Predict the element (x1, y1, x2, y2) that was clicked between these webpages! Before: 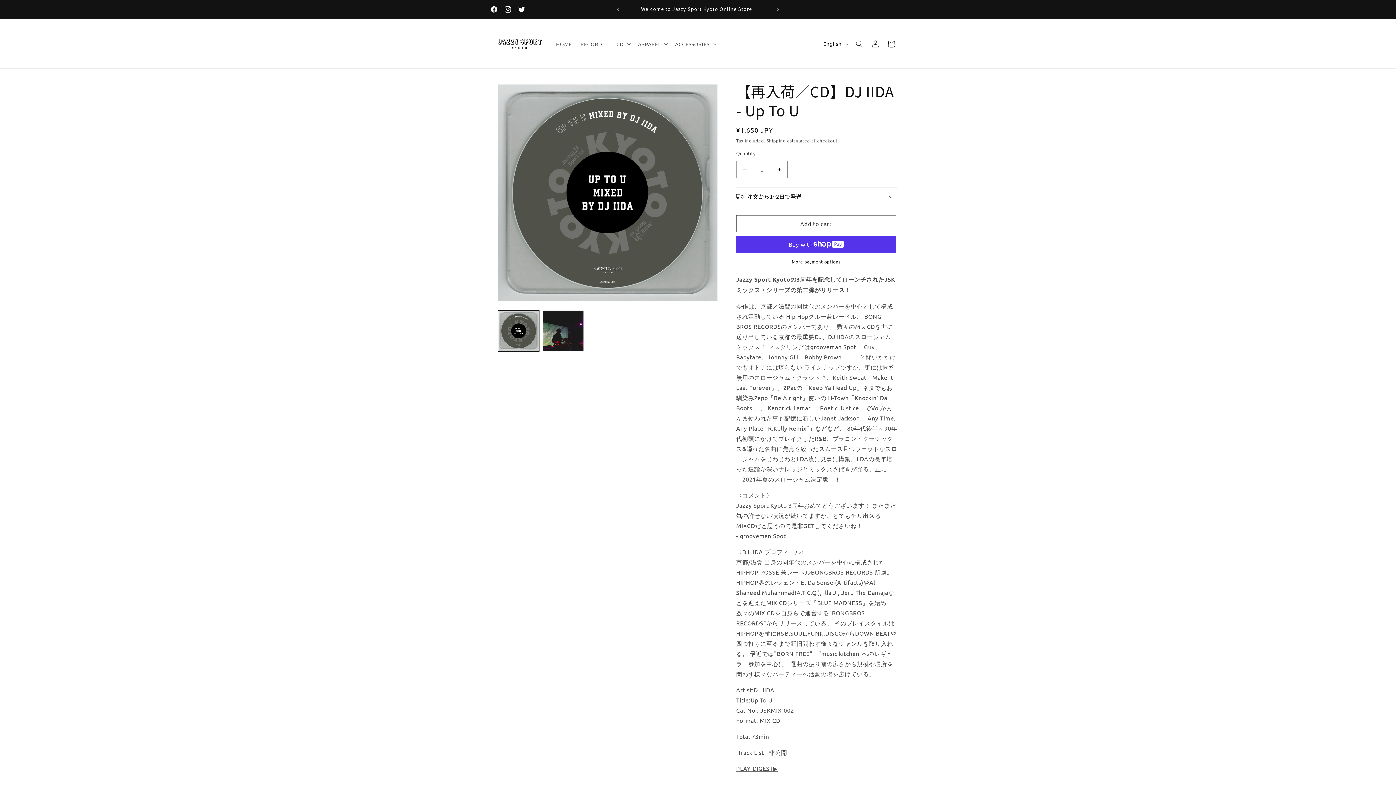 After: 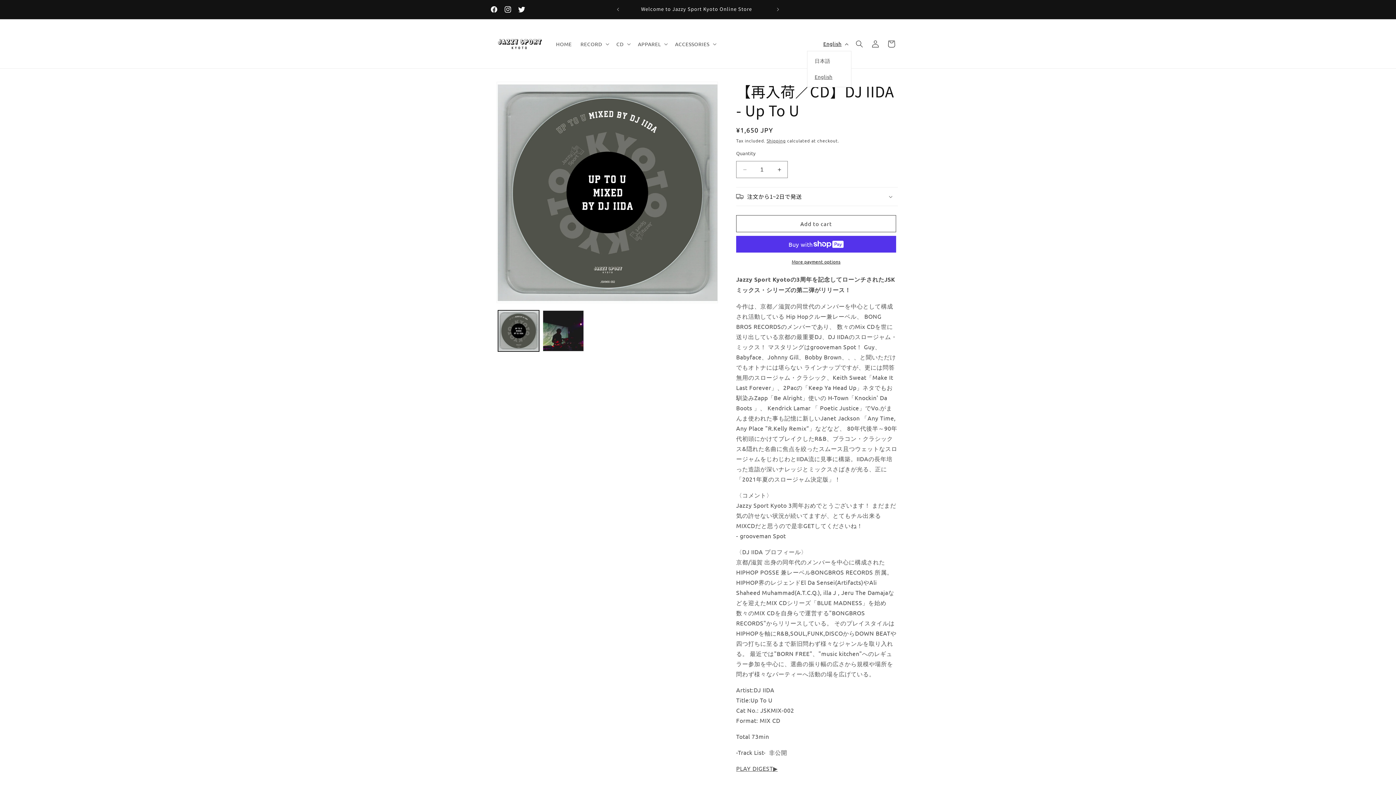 Action: bbox: (819, 36, 851, 50) label: English